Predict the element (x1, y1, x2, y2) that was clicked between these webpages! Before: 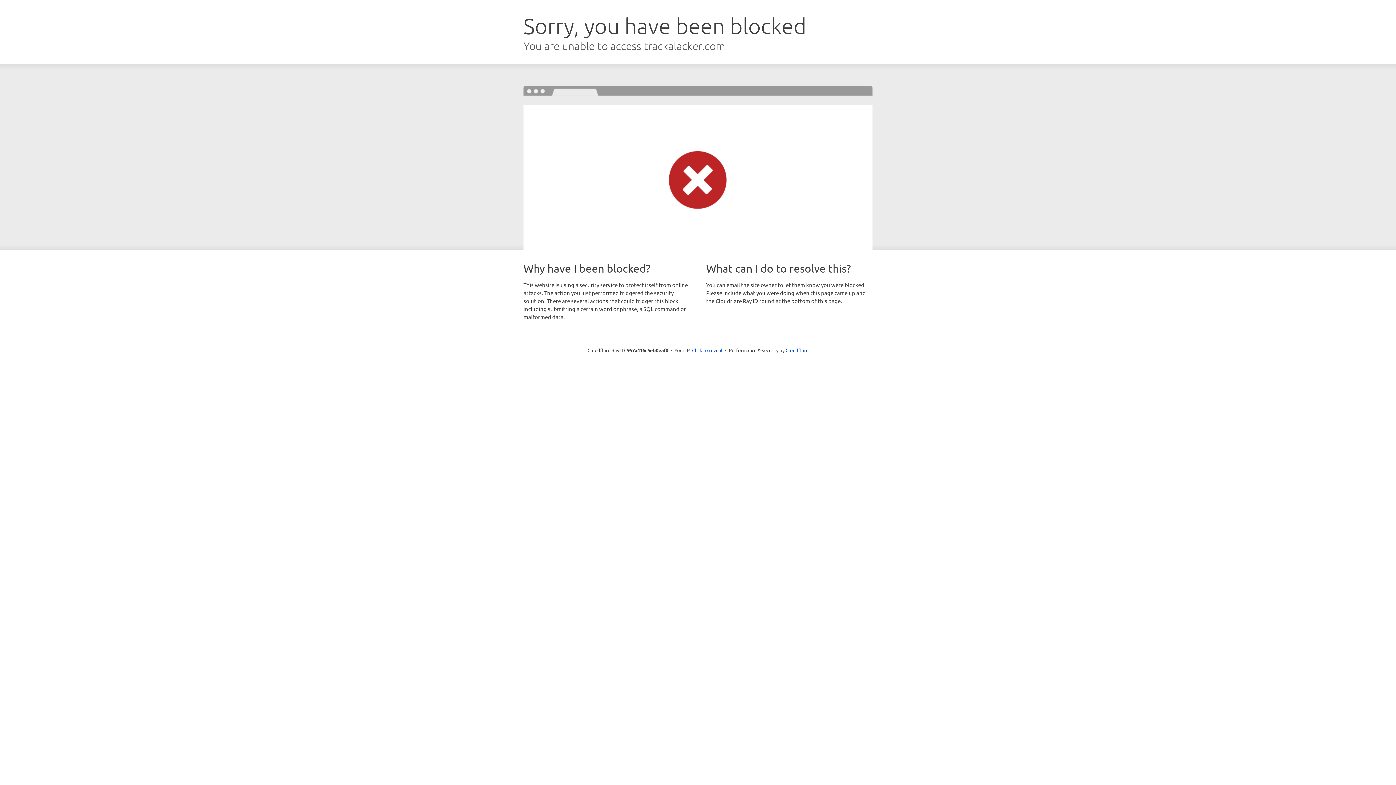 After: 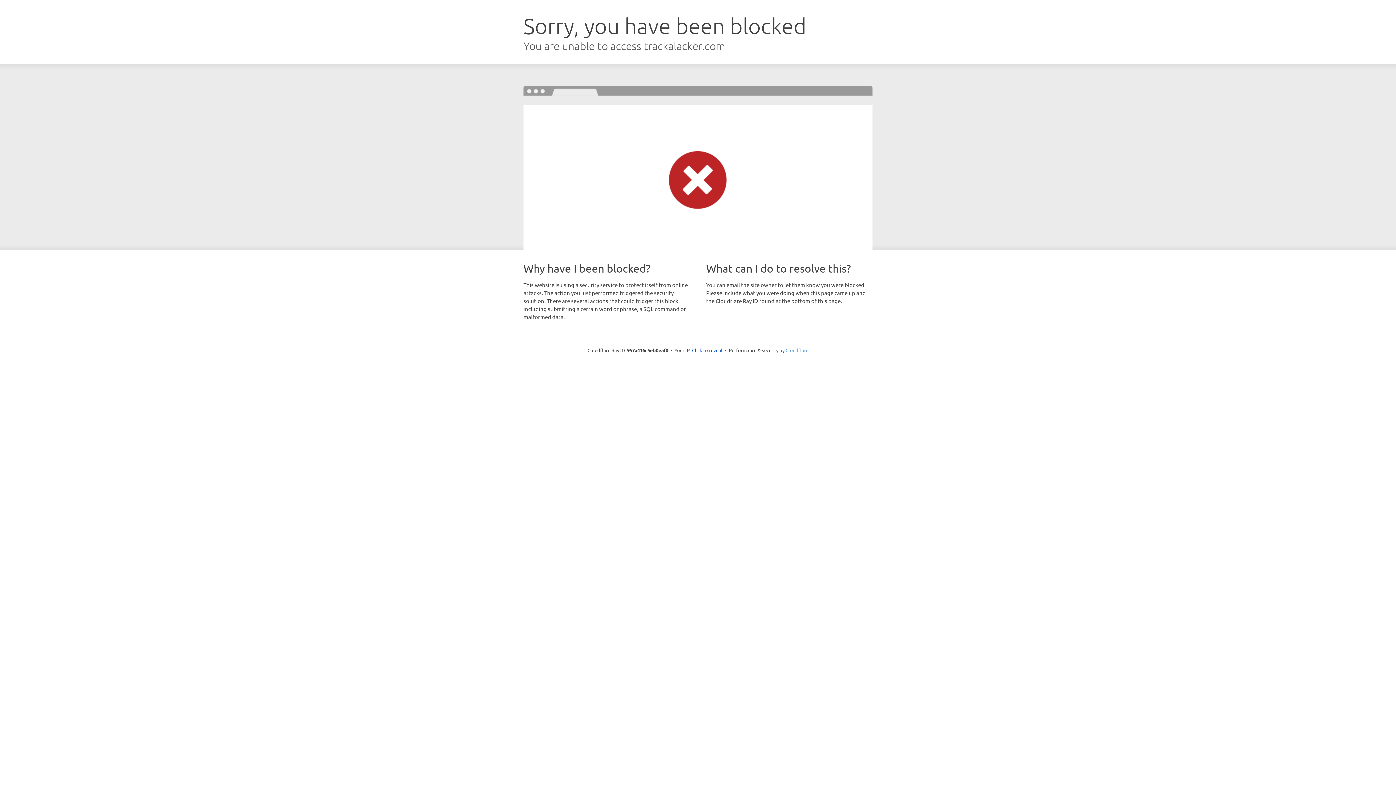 Action: label: Cloudflare bbox: (785, 347, 808, 353)